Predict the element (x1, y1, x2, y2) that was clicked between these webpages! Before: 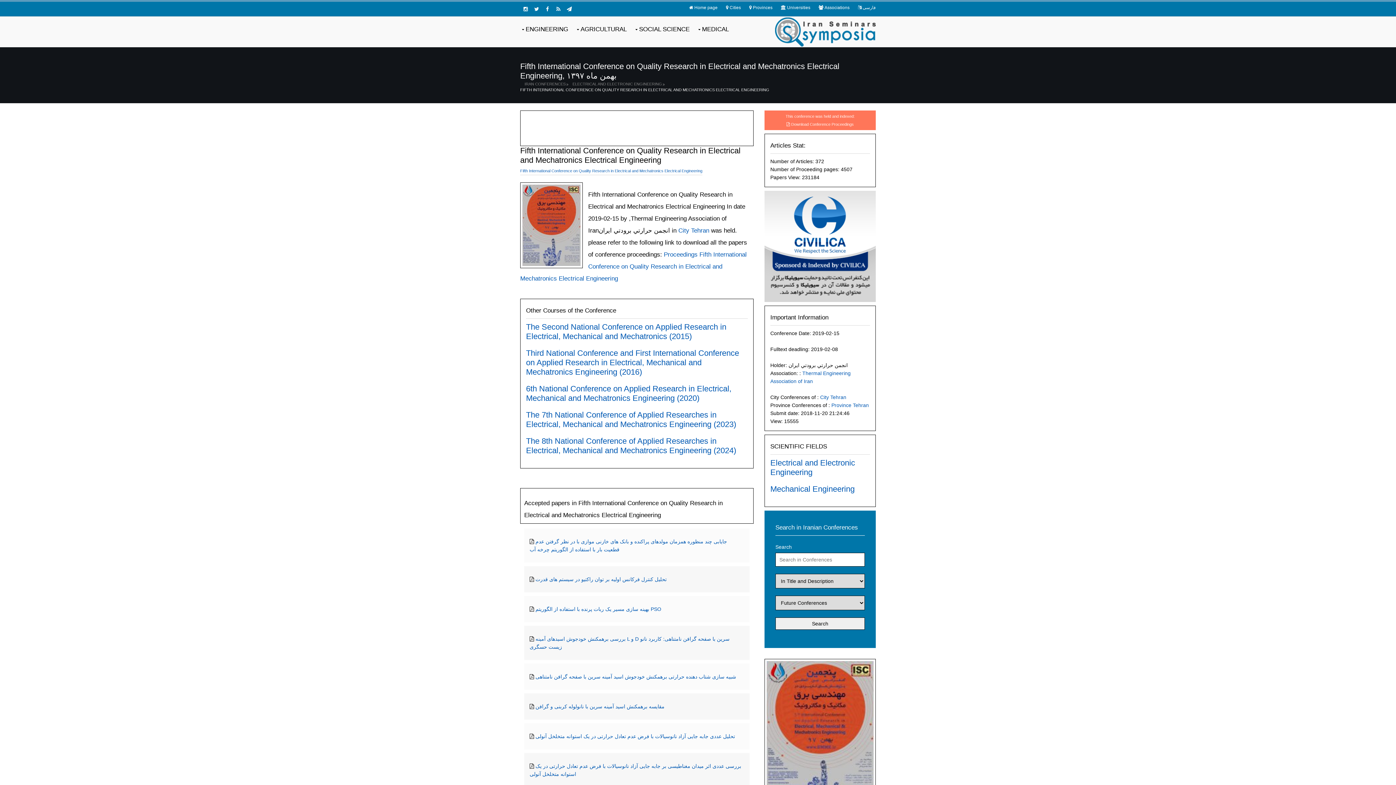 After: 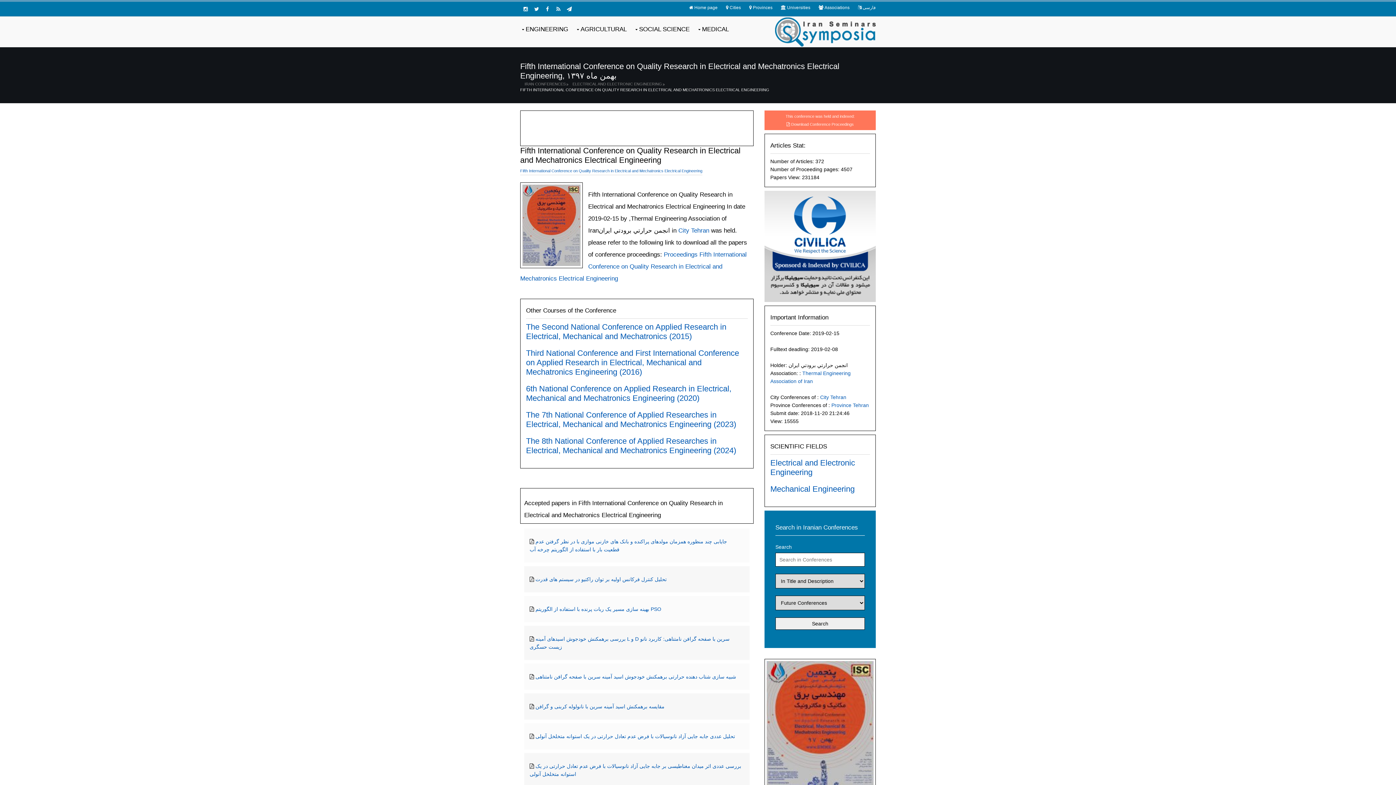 Action: bbox: (764, 732, 876, 738)